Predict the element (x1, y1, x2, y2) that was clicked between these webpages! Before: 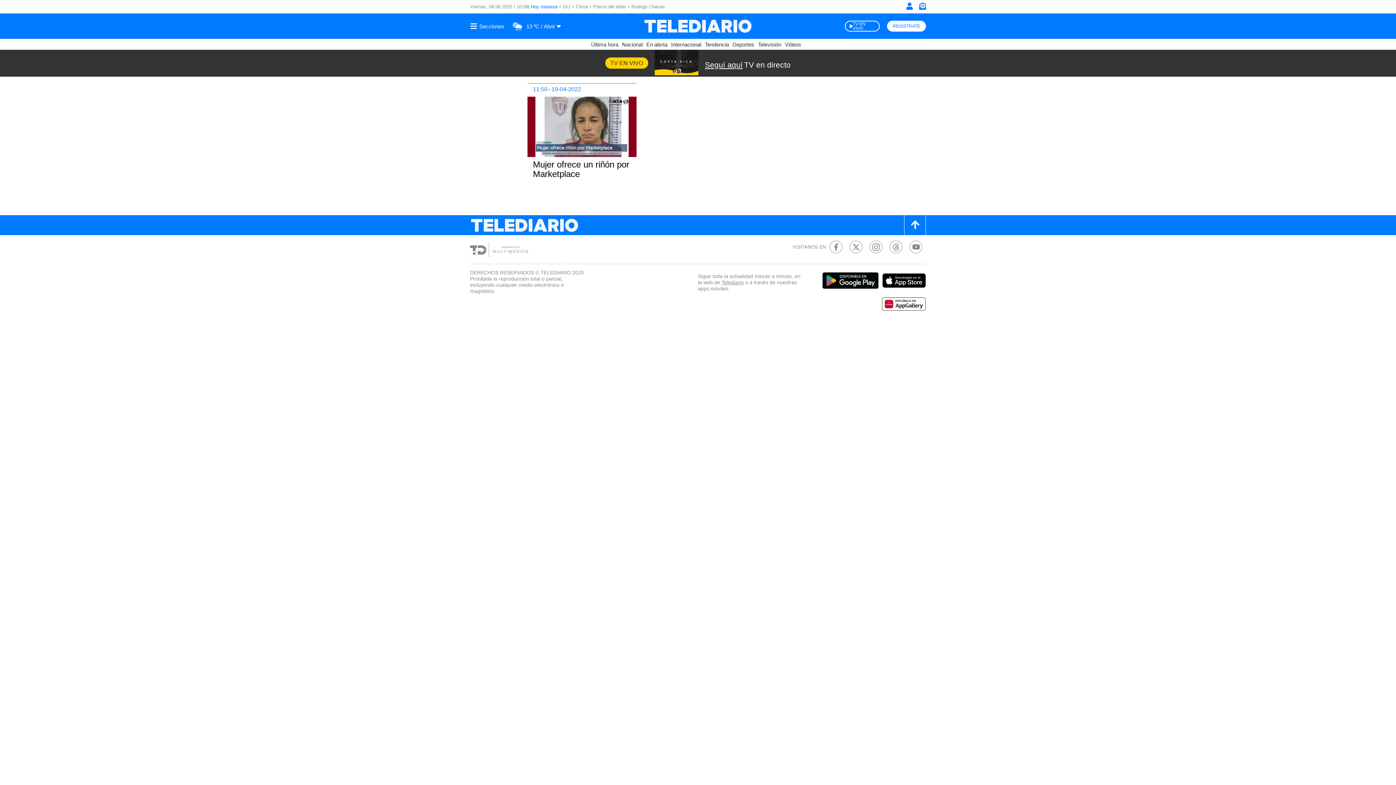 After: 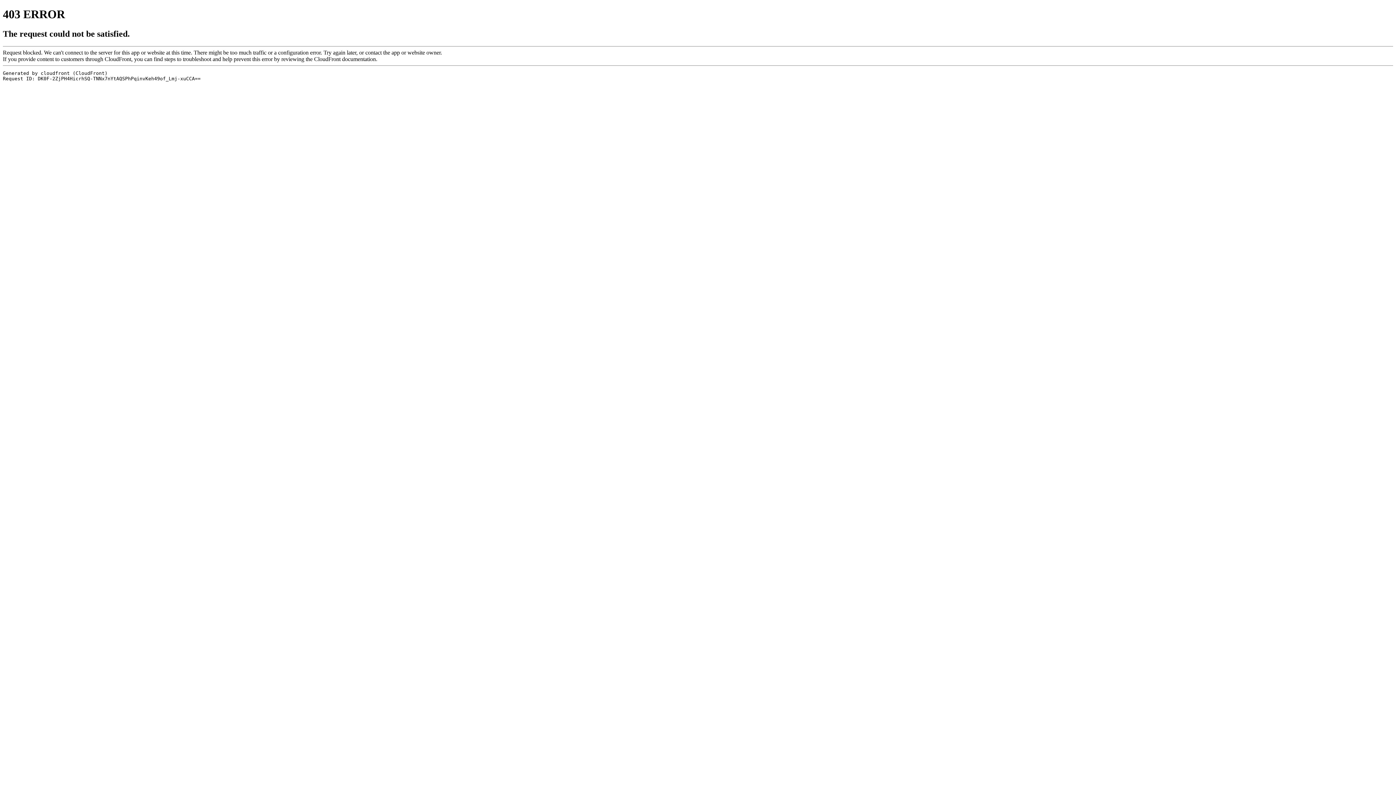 Action: bbox: (622, 41, 642, 47) label: Nacional